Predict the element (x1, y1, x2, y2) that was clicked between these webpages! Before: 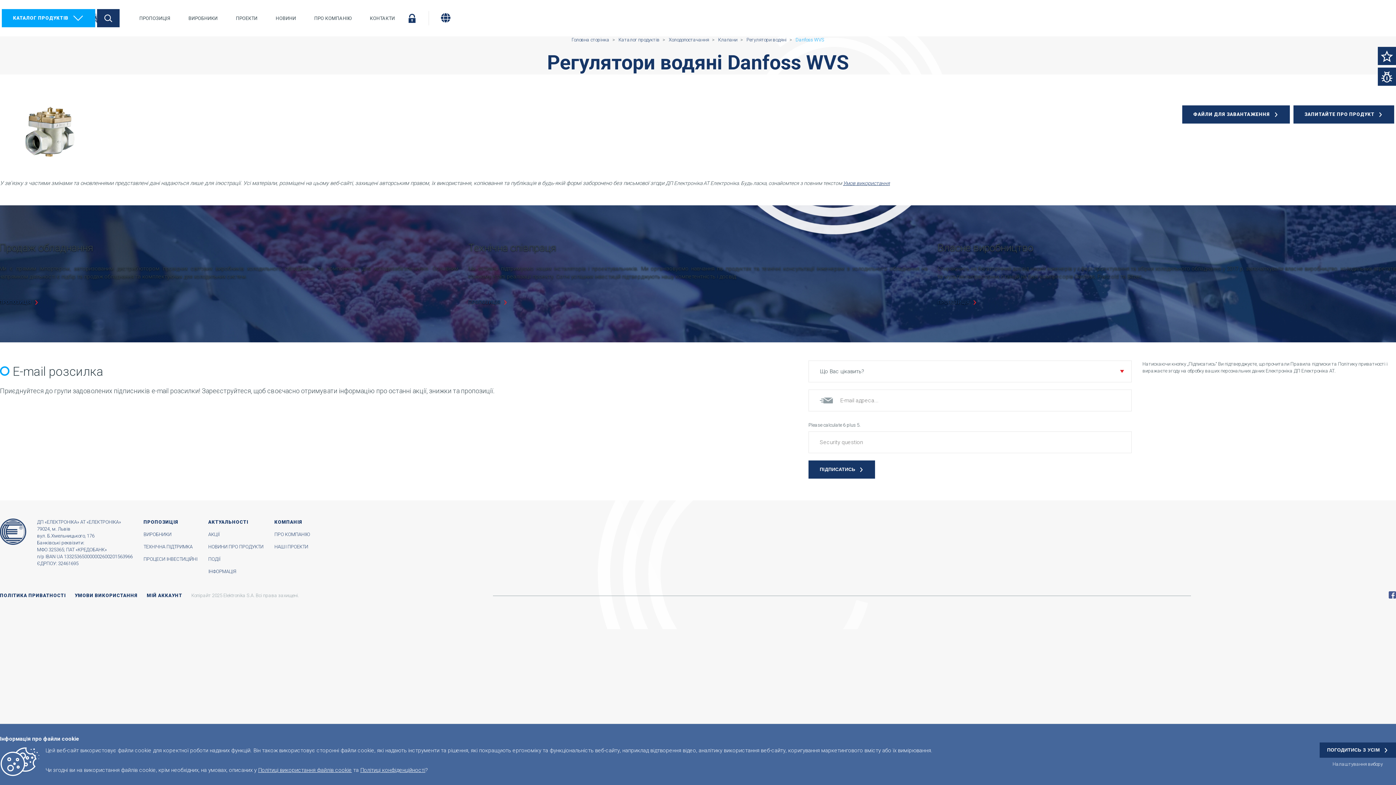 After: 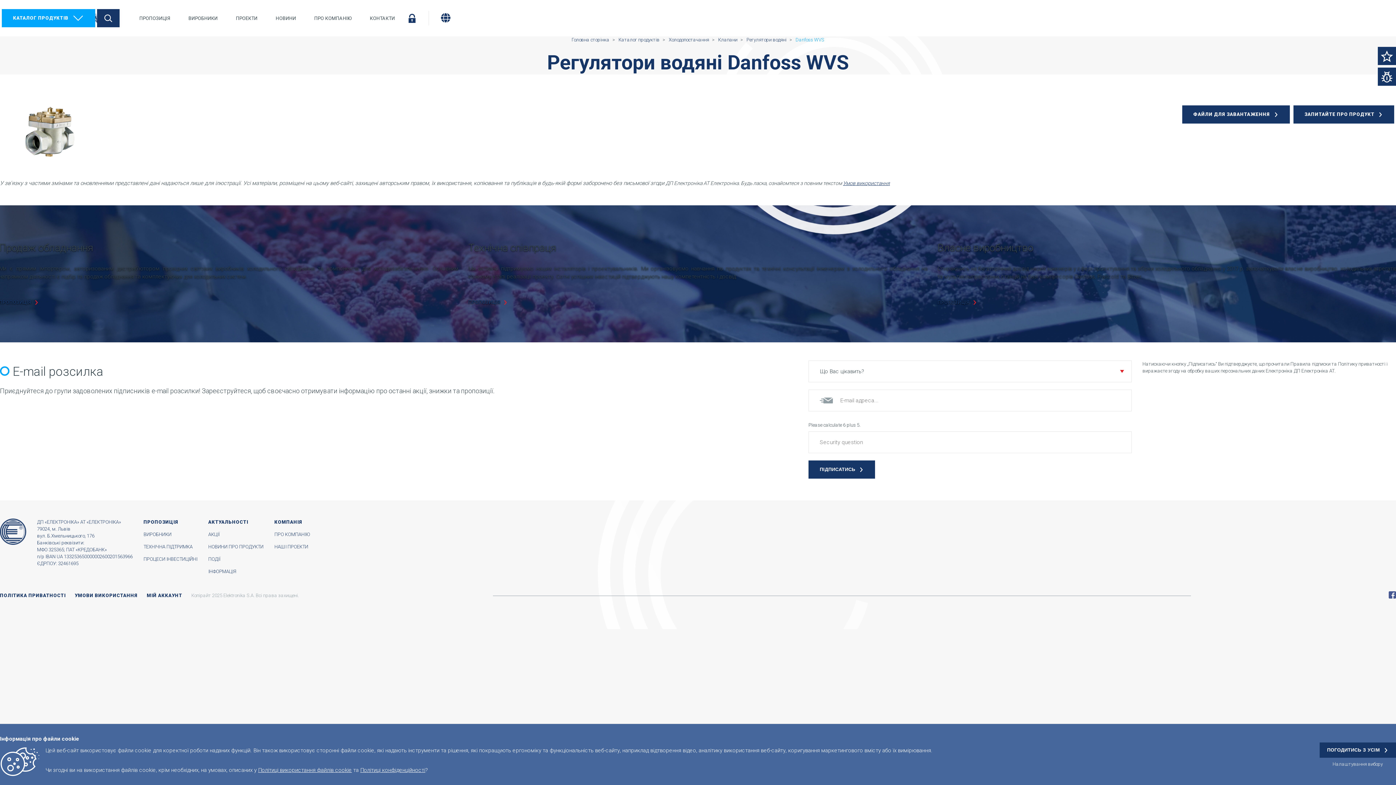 Action: label: Facebook bbox: (1389, 591, 1396, 598)